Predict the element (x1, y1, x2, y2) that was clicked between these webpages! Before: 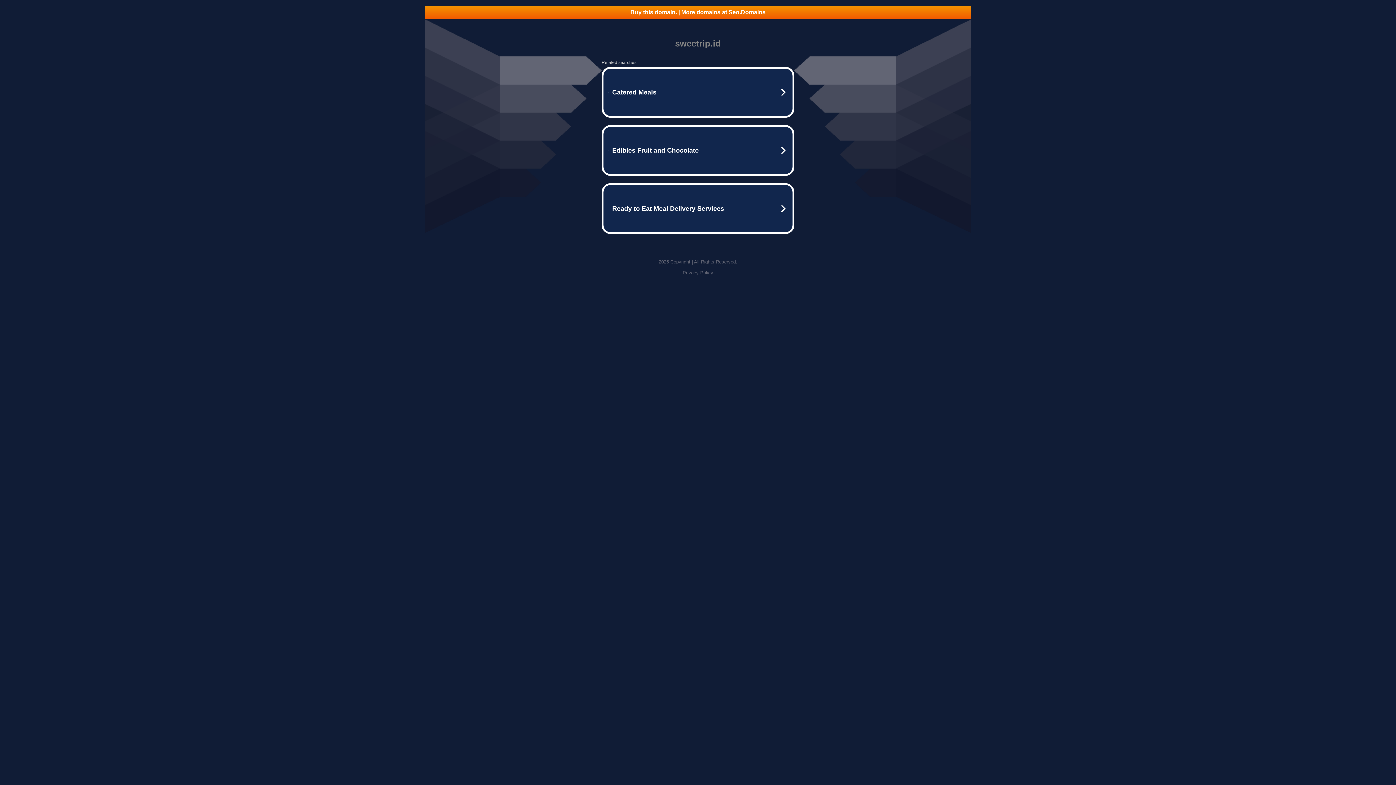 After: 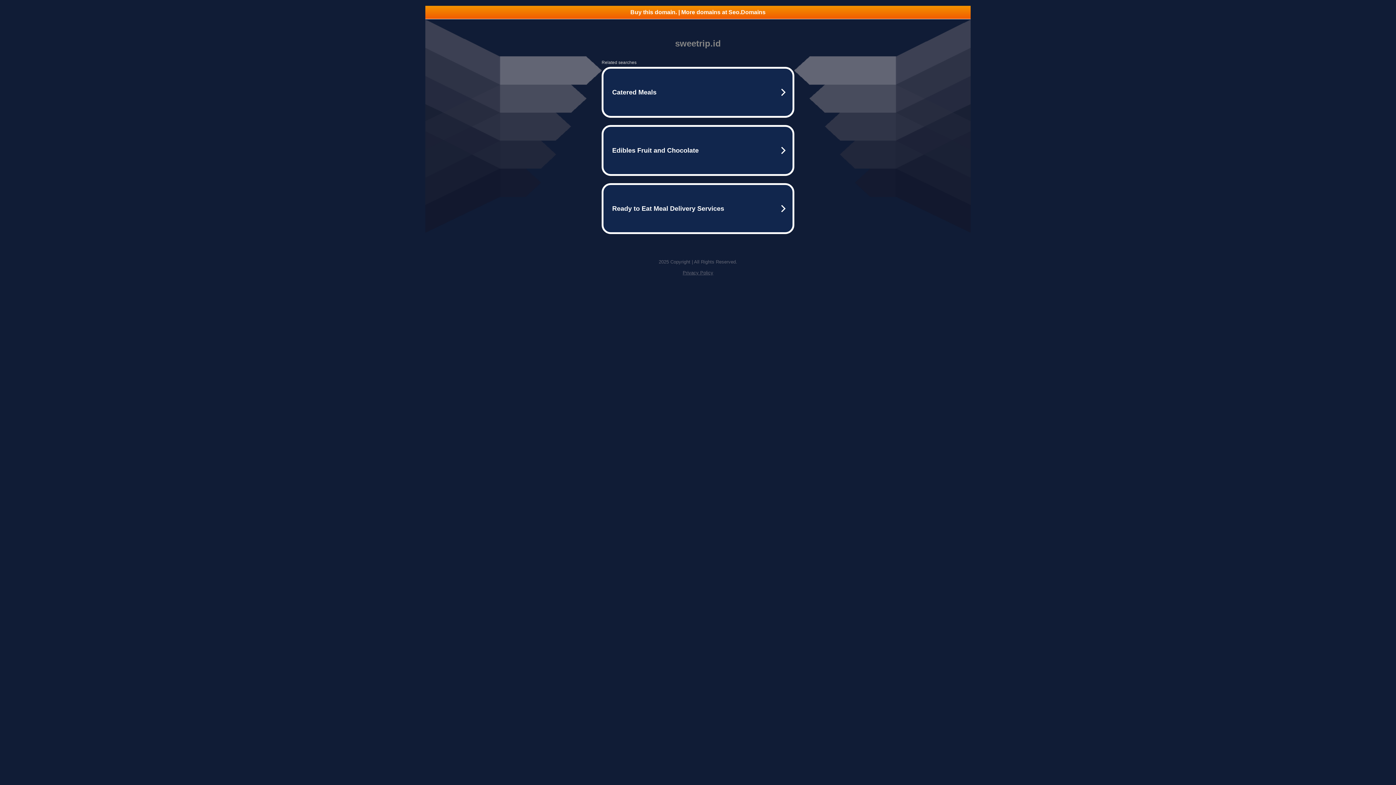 Action: label: Buy this domain. | More domains at Seo.Domains bbox: (425, 5, 970, 18)